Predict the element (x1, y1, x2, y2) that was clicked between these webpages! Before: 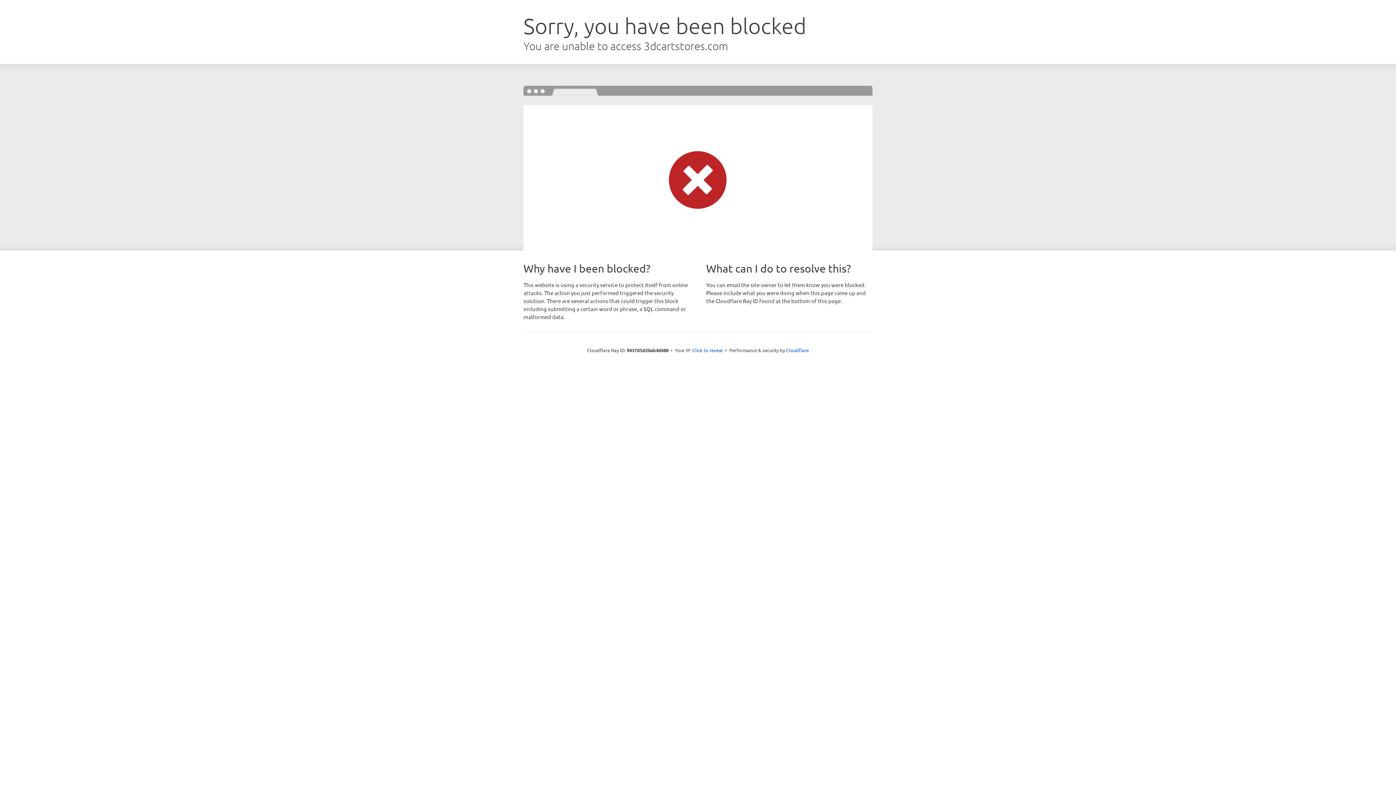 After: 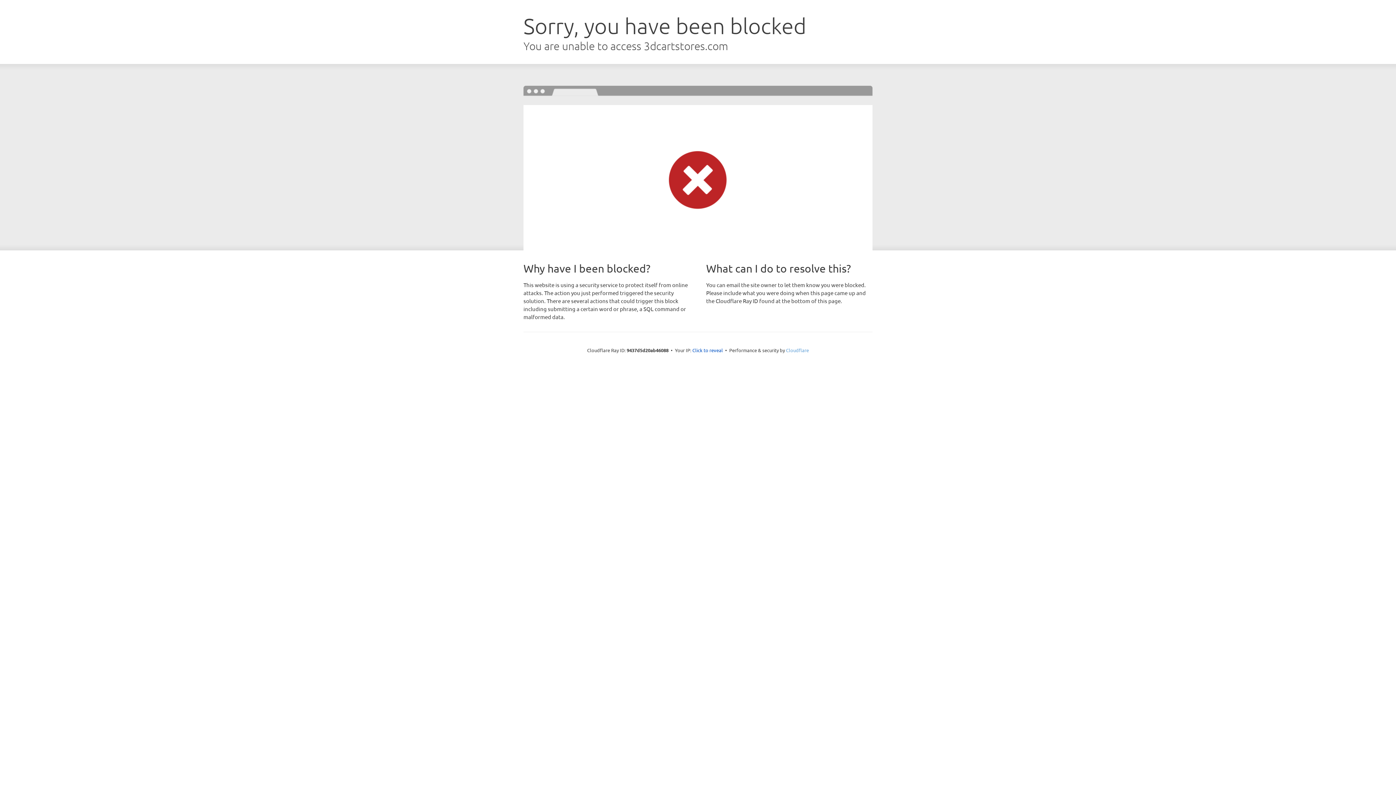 Action: label: Cloudflare bbox: (786, 347, 809, 353)